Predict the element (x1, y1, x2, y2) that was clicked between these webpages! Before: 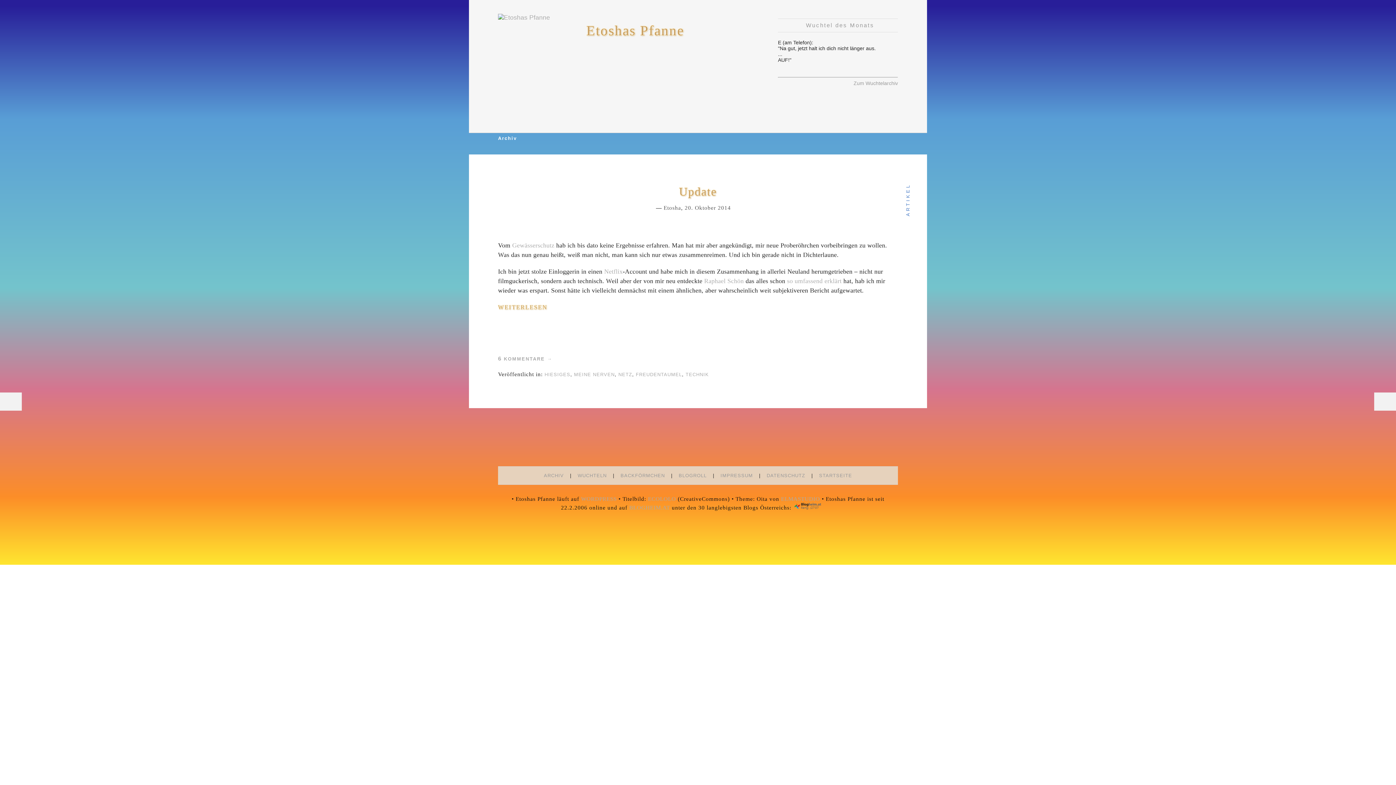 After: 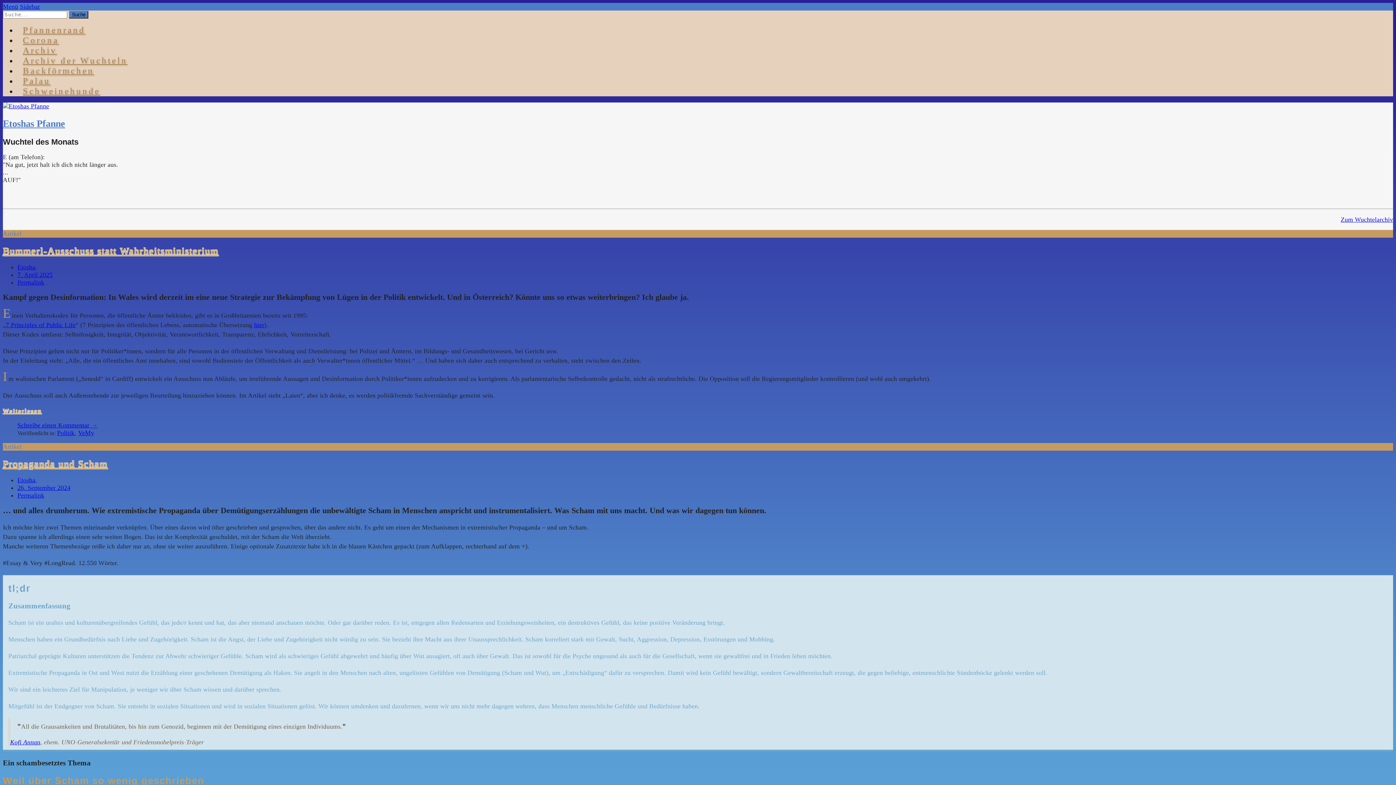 Action: label: Etoshas Pfanne bbox: (586, 22, 684, 38)